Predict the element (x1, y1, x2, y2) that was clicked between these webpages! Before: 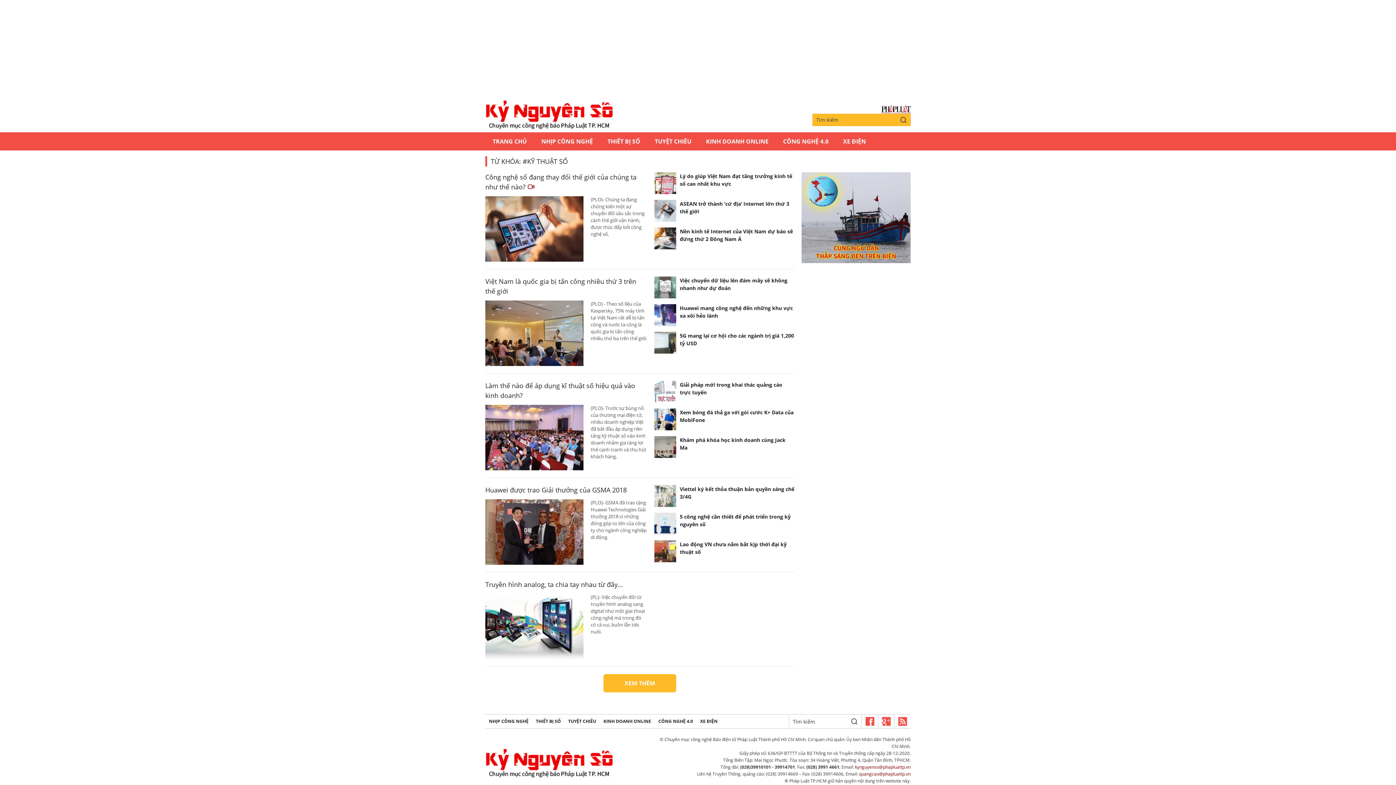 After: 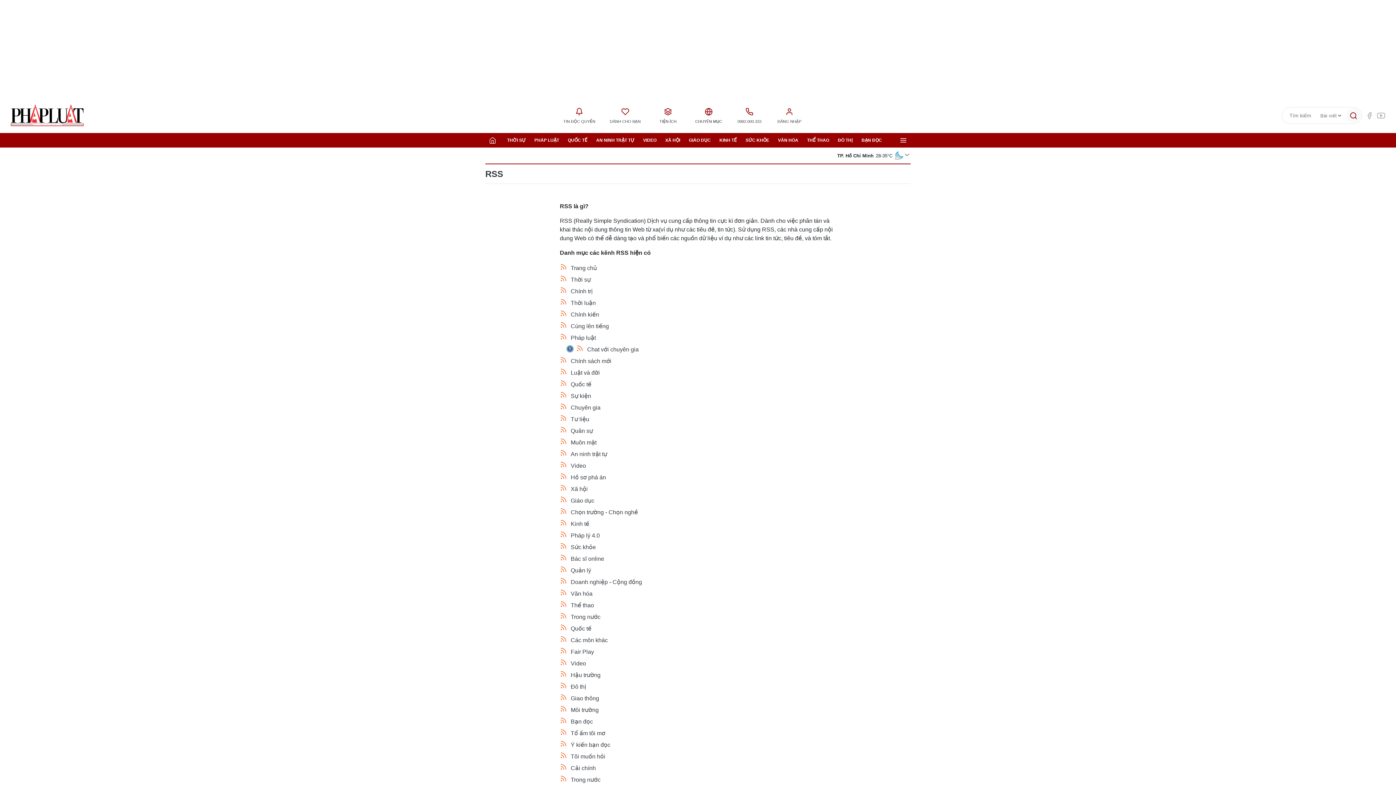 Action: bbox: (894, 714, 910, 729)